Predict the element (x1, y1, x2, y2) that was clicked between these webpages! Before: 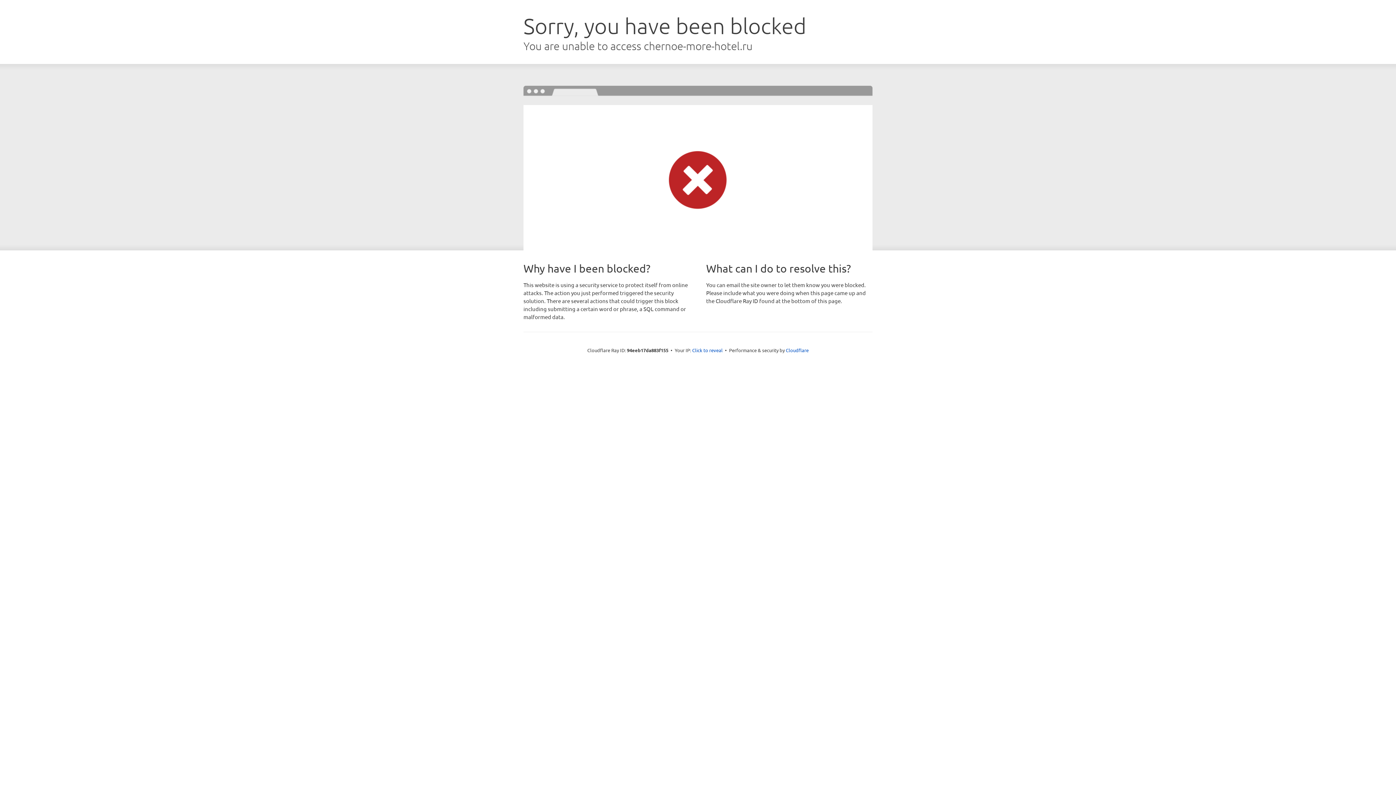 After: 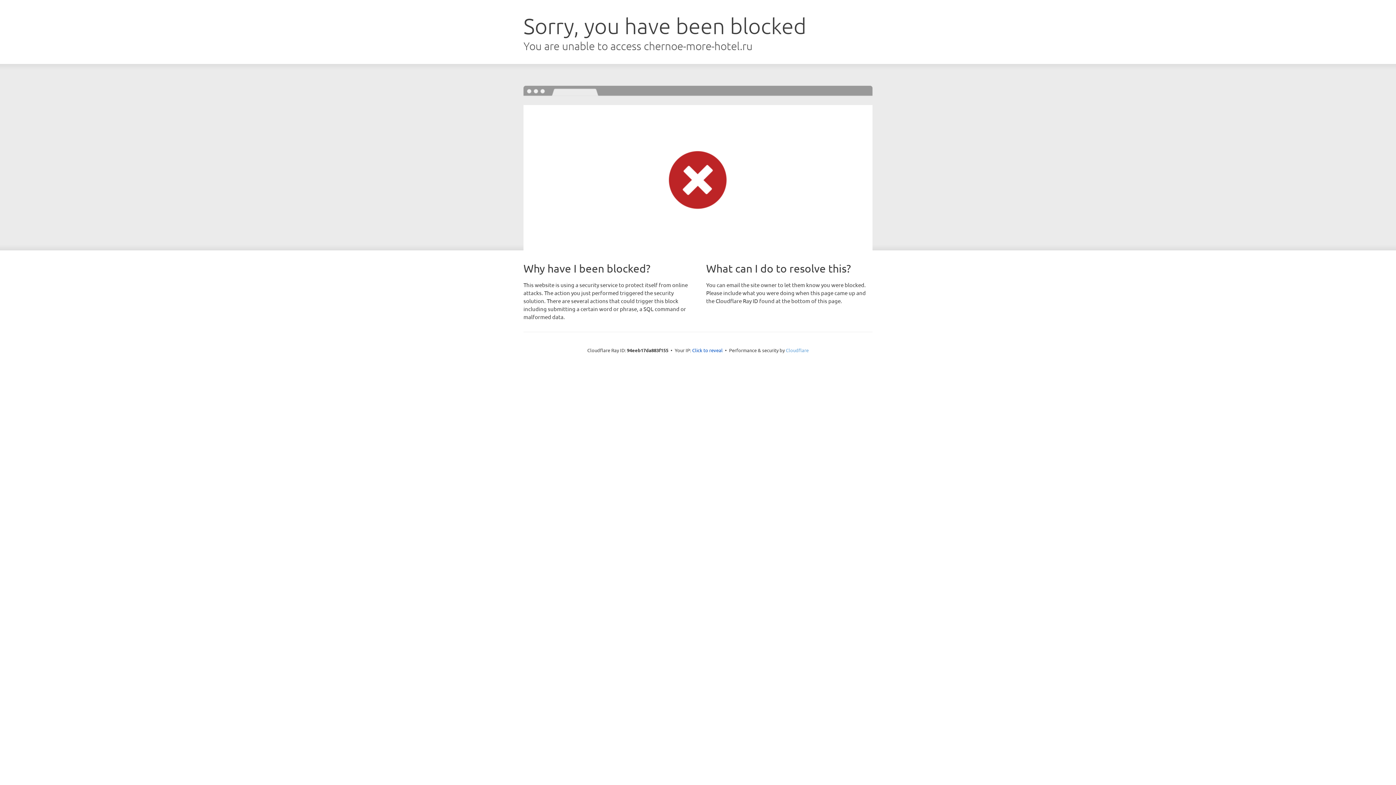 Action: label: Cloudflare bbox: (786, 347, 808, 353)